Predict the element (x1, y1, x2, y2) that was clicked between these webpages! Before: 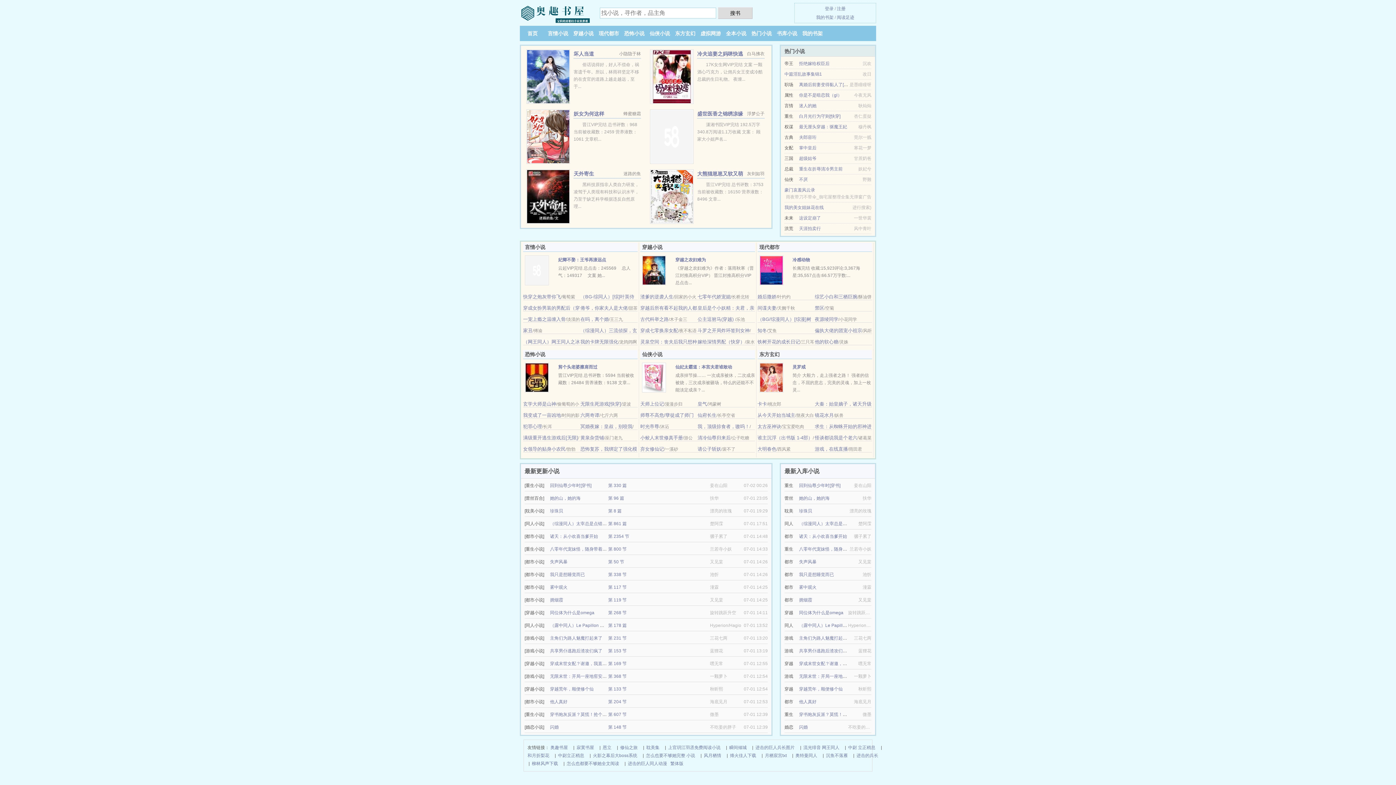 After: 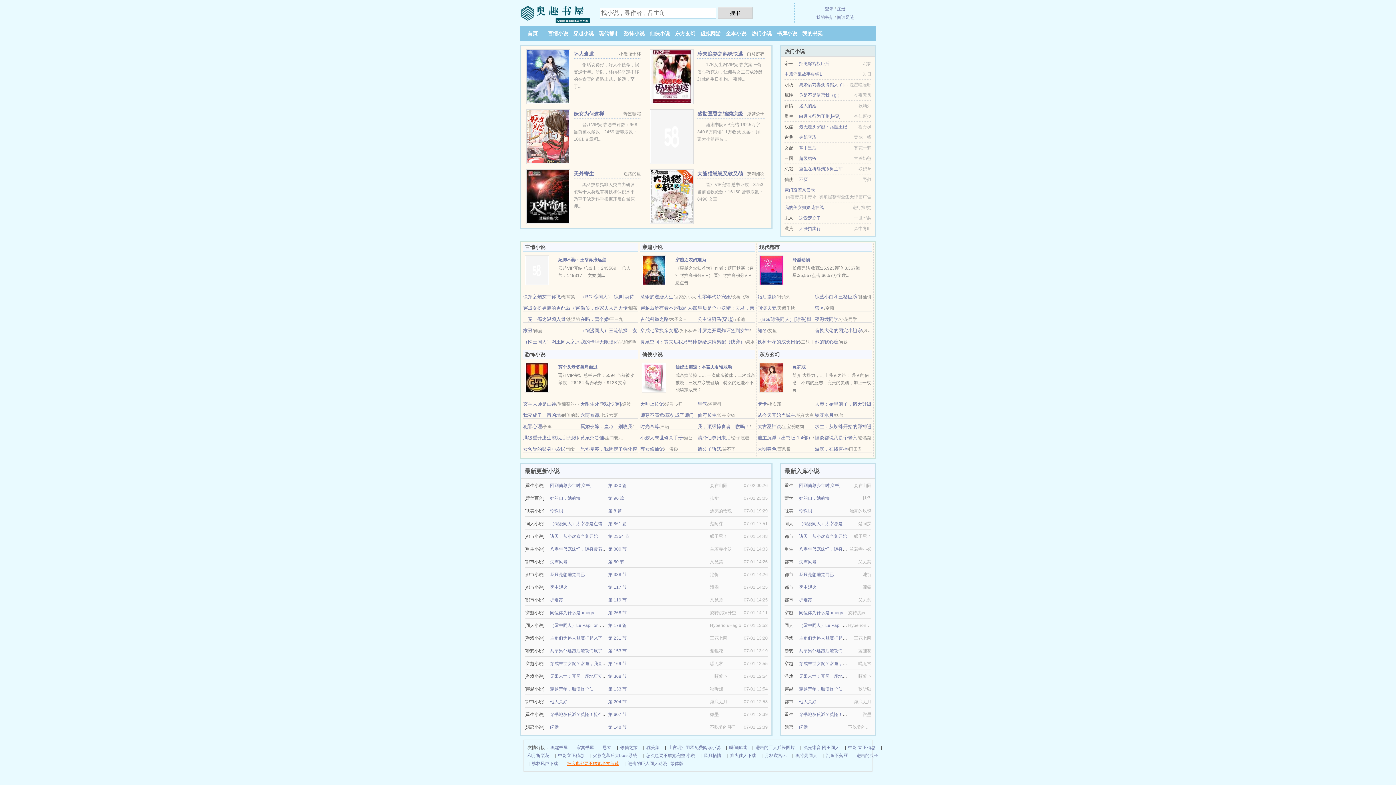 Action: label: 怎么也都要不够她全文阅读 bbox: (566, 760, 619, 768)